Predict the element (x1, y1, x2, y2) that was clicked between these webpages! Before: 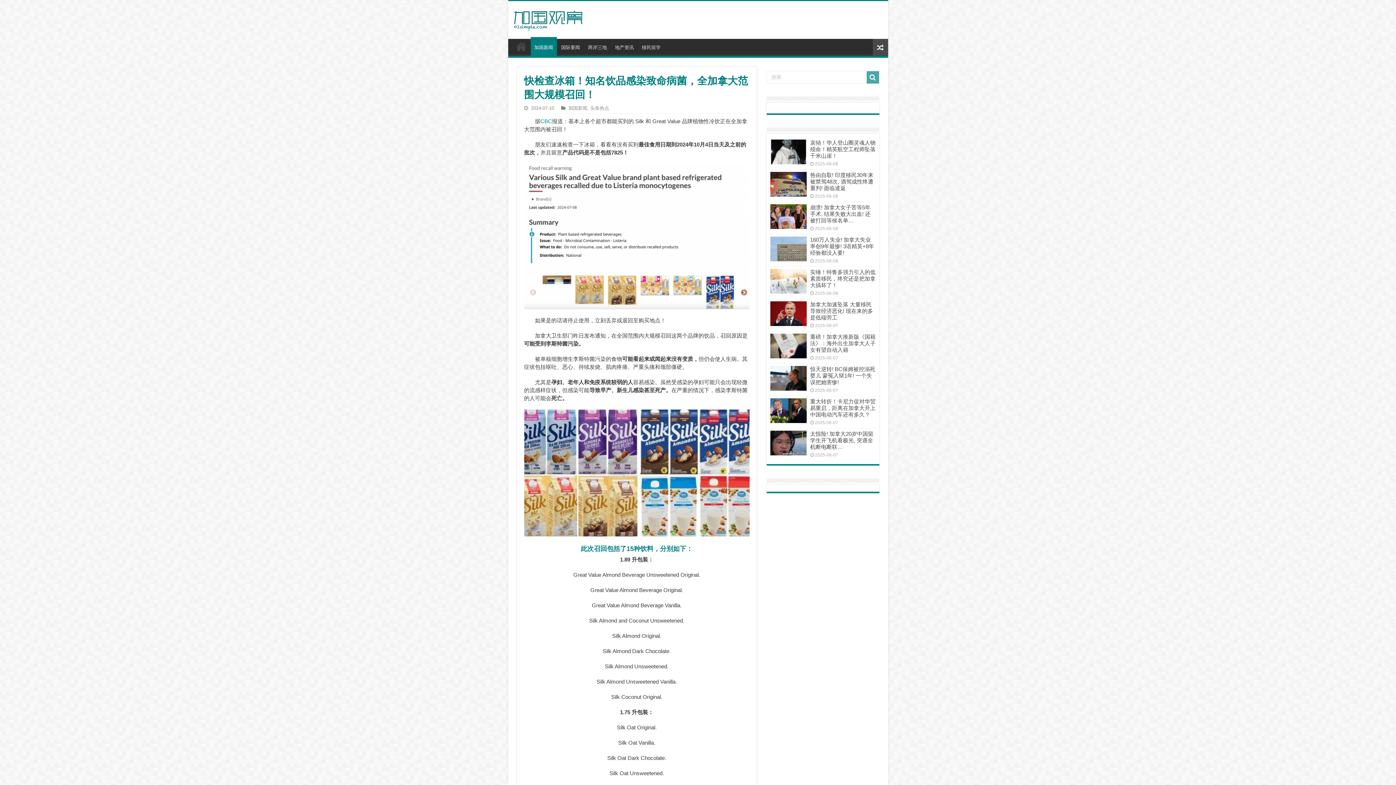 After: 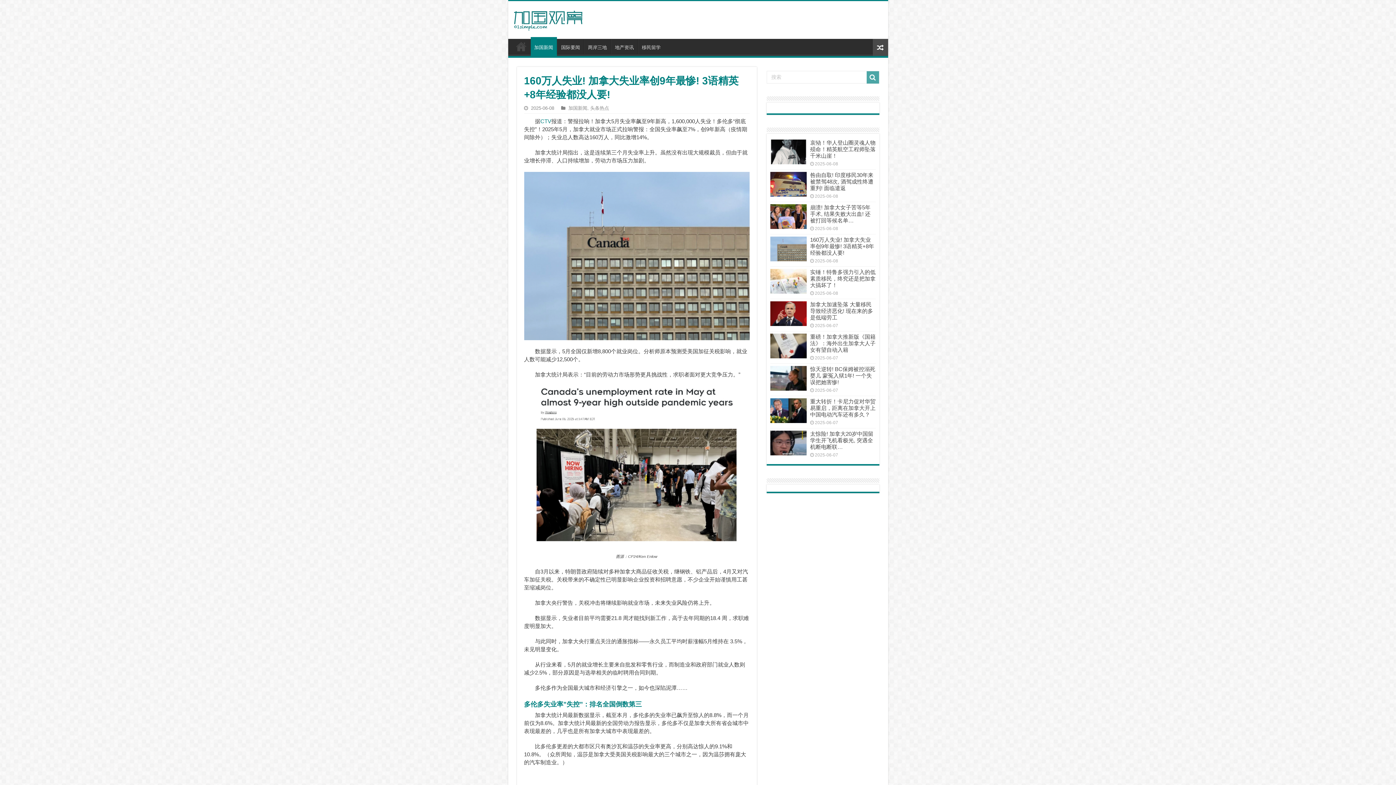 Action: bbox: (770, 236, 806, 261)